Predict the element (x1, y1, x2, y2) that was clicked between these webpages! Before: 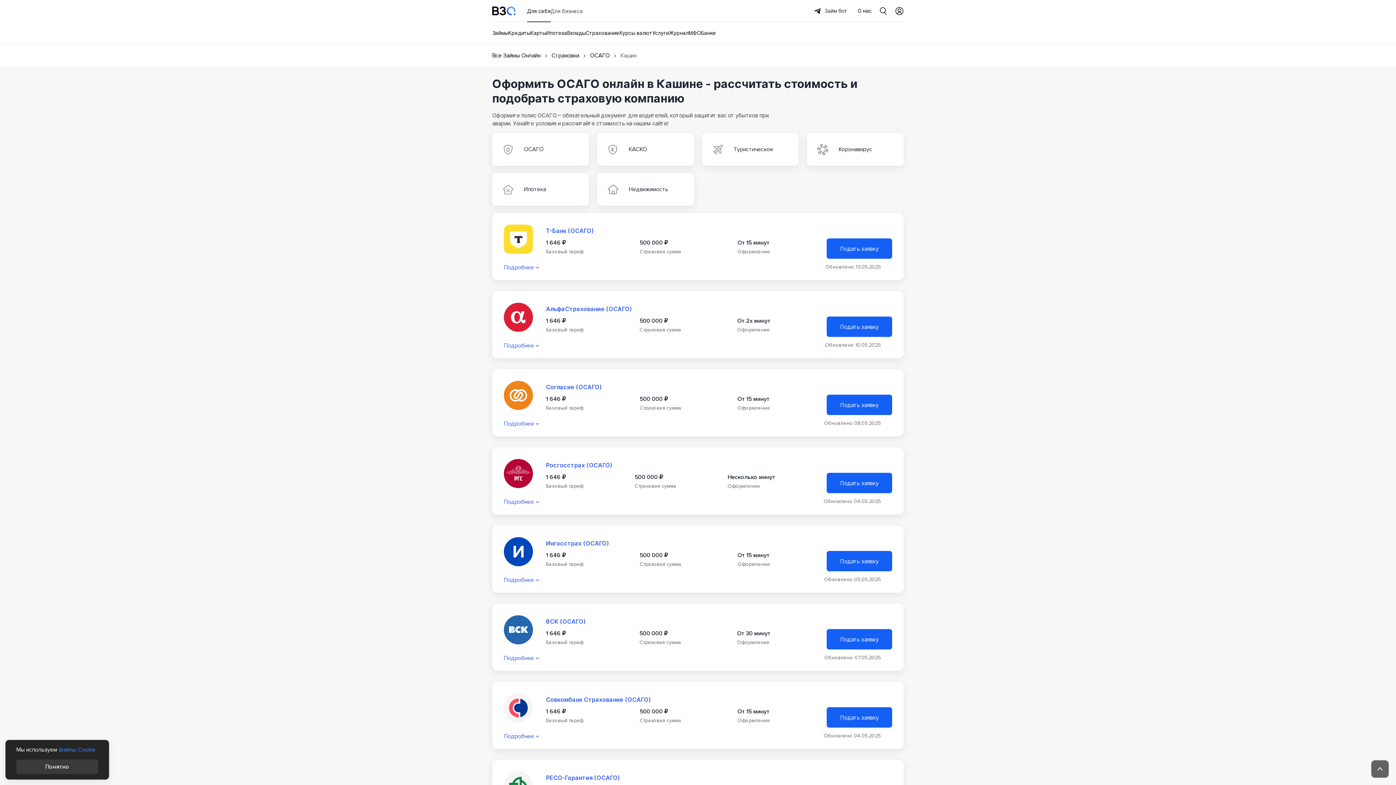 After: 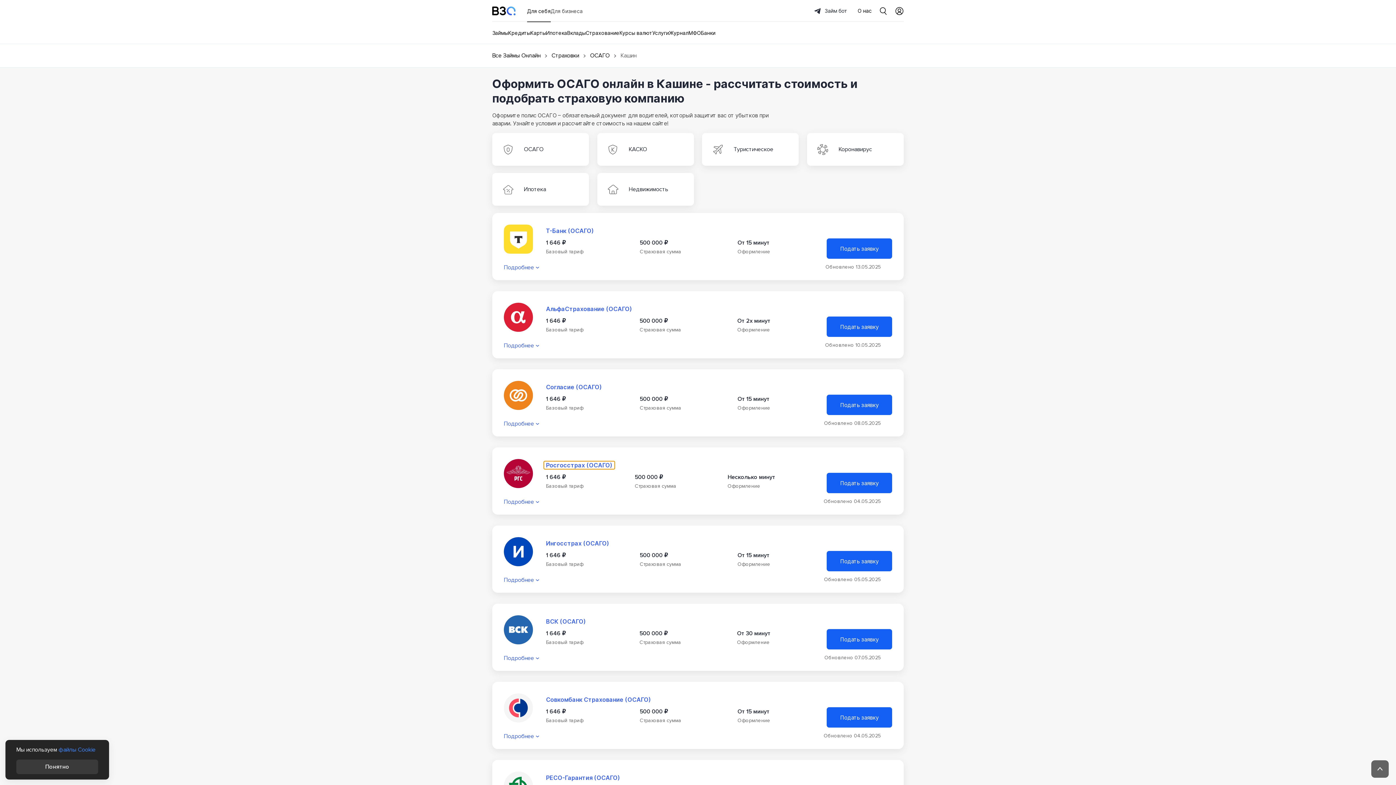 Action: bbox: (544, 461, 614, 469) label: Росгосстрах (ОСАГО)